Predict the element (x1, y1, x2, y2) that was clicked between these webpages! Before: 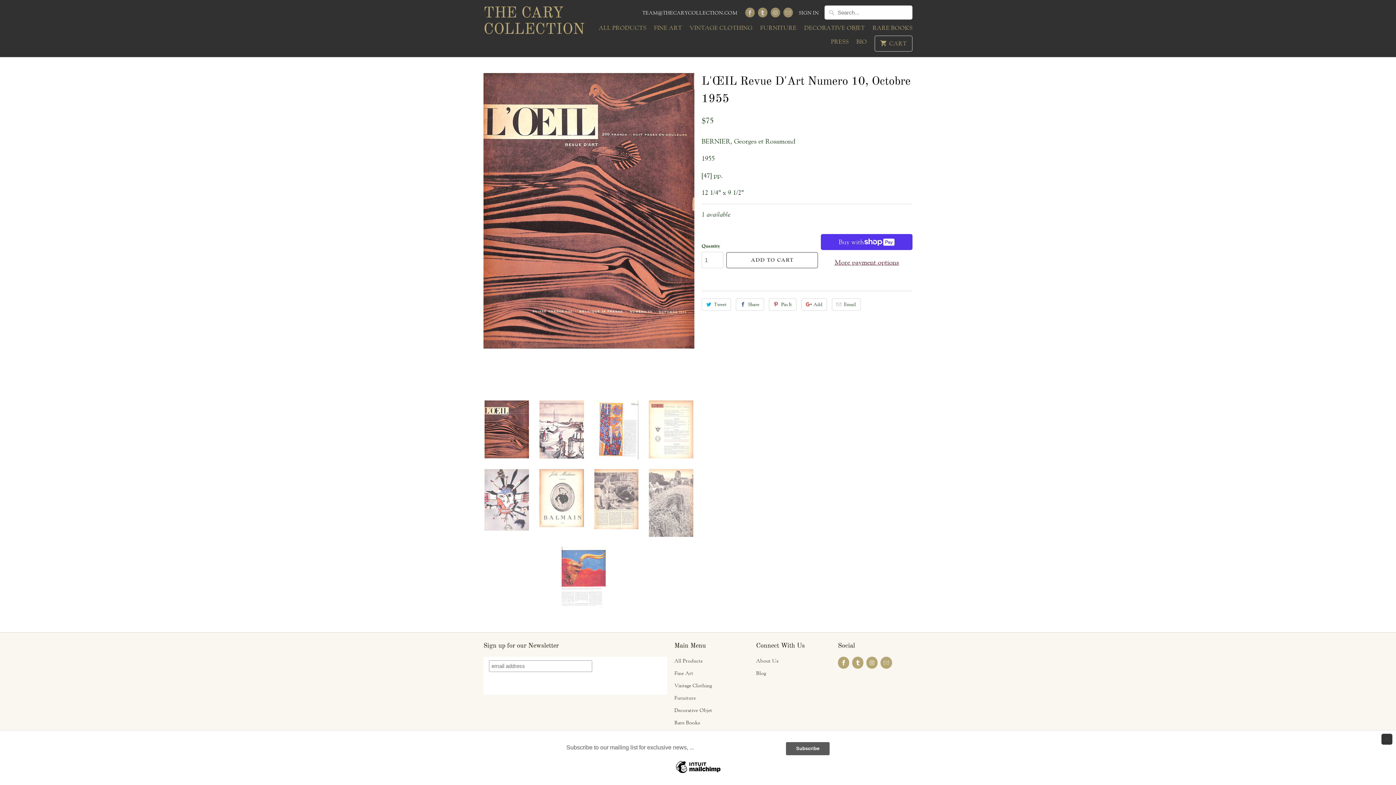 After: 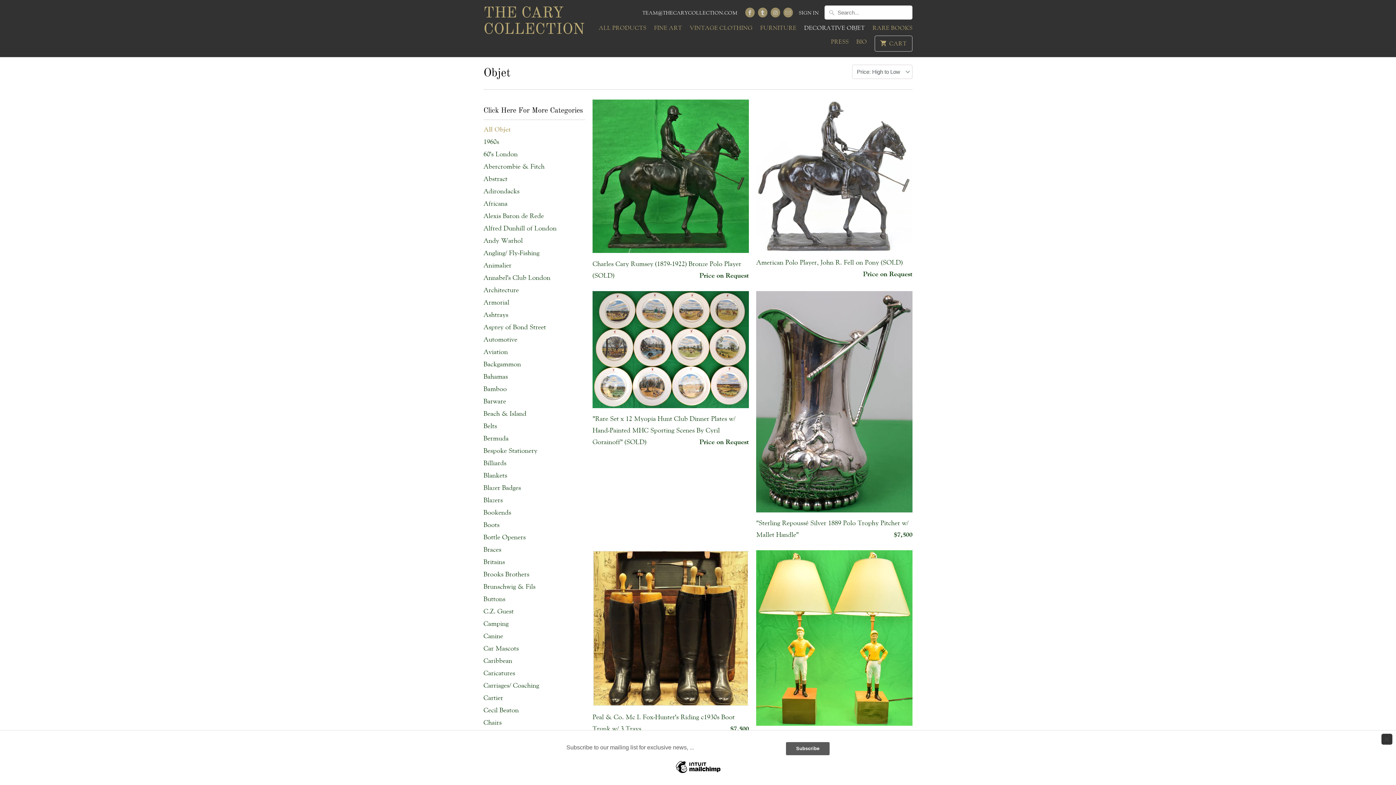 Action: label: DECORATIVE OBJET bbox: (804, 24, 865, 35)